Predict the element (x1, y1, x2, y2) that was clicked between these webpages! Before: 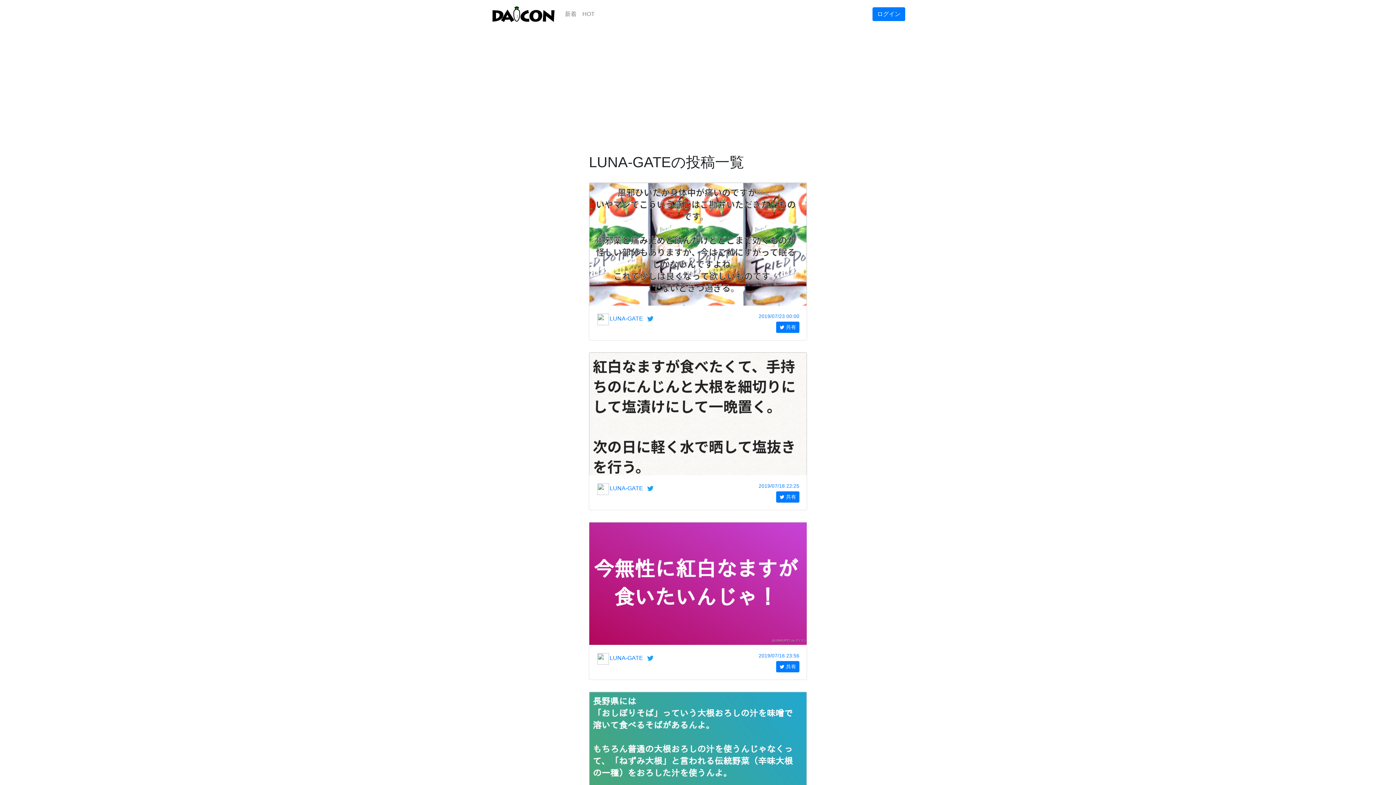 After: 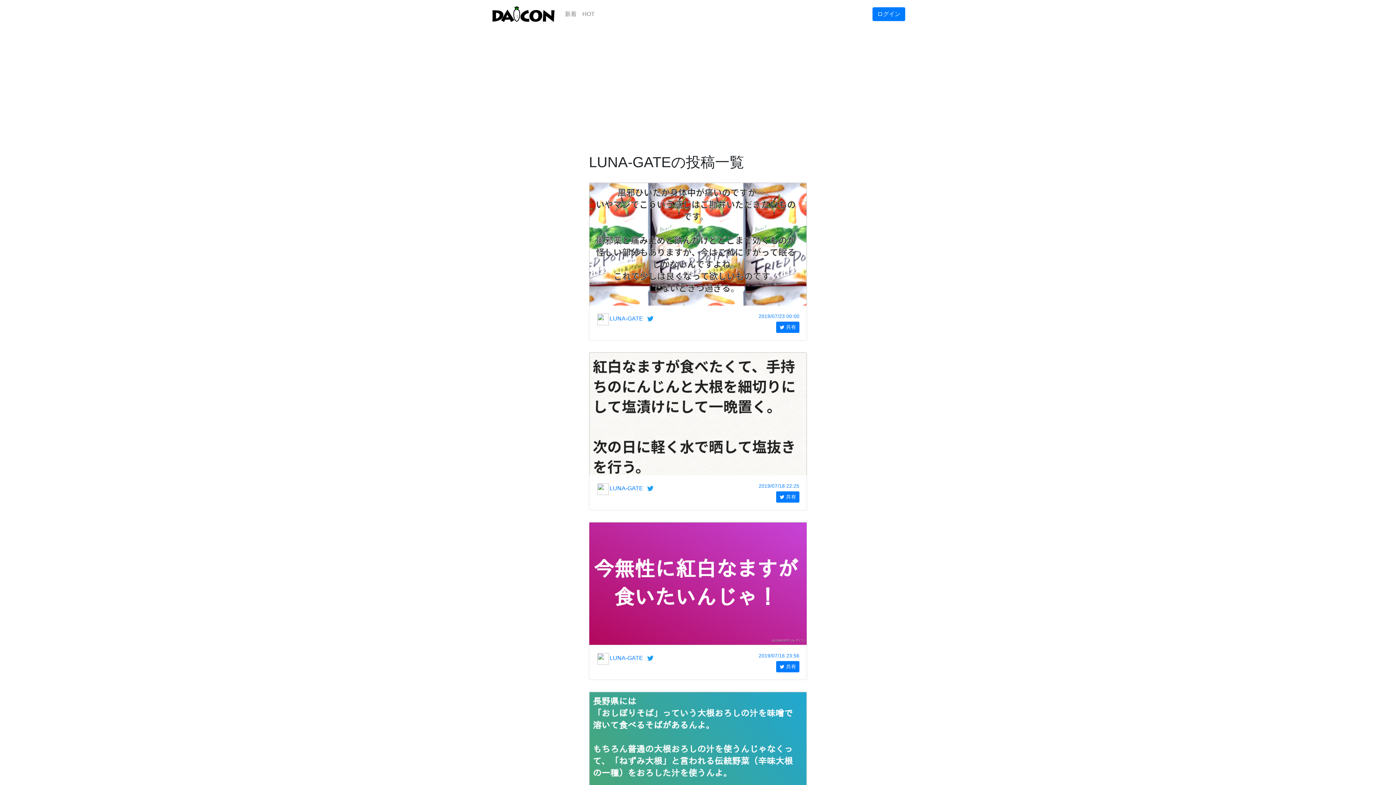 Action: bbox: (644, 654, 656, 661)